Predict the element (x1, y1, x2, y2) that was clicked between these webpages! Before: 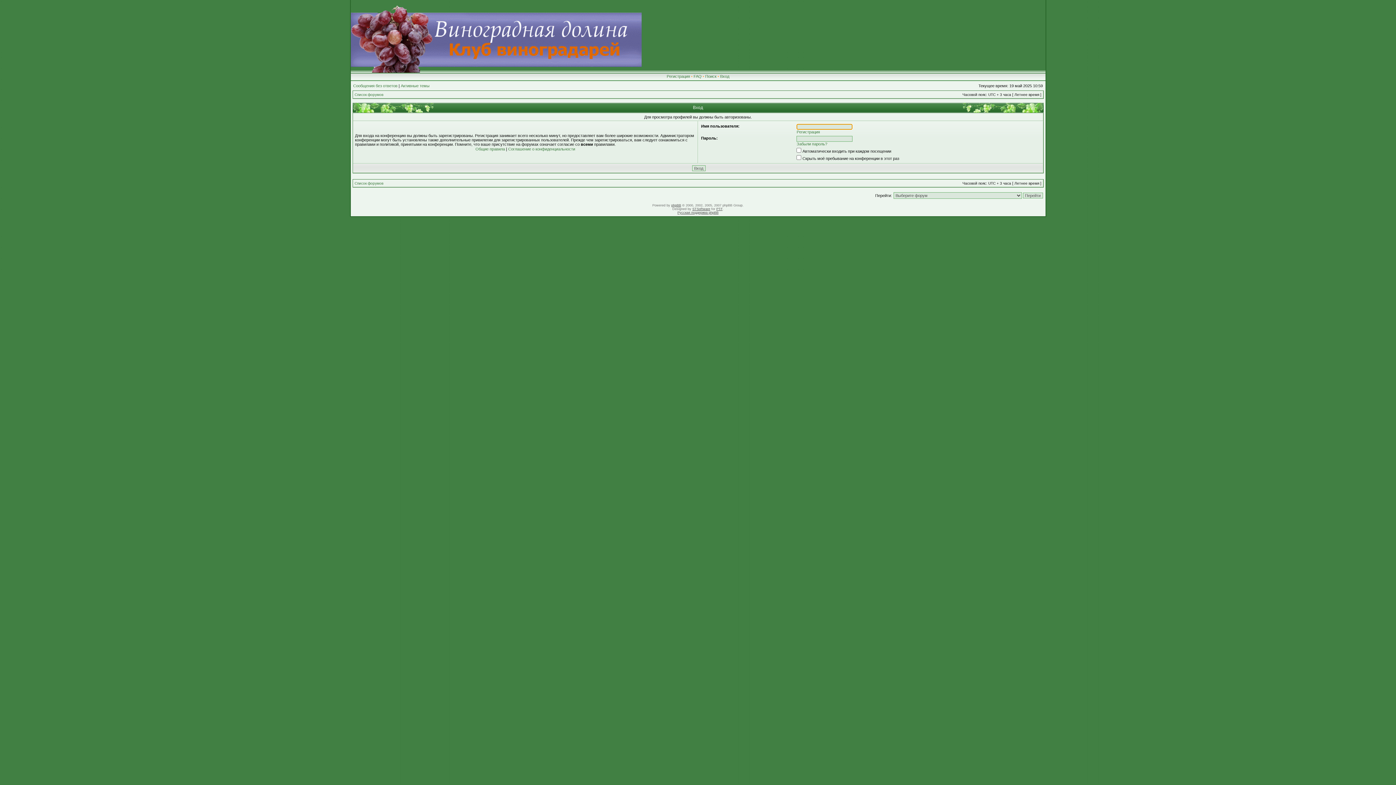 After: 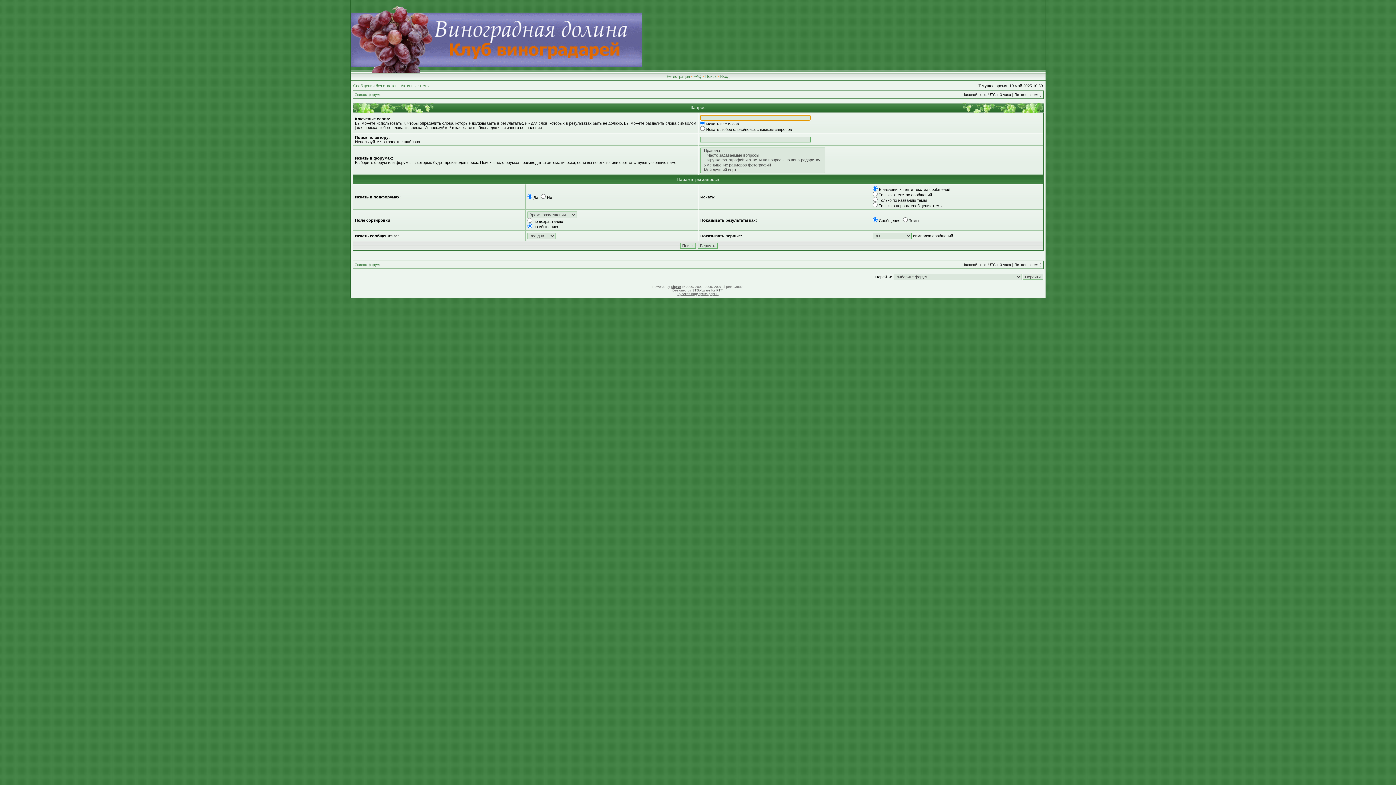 Action: bbox: (705, 74, 716, 78) label: Поиск